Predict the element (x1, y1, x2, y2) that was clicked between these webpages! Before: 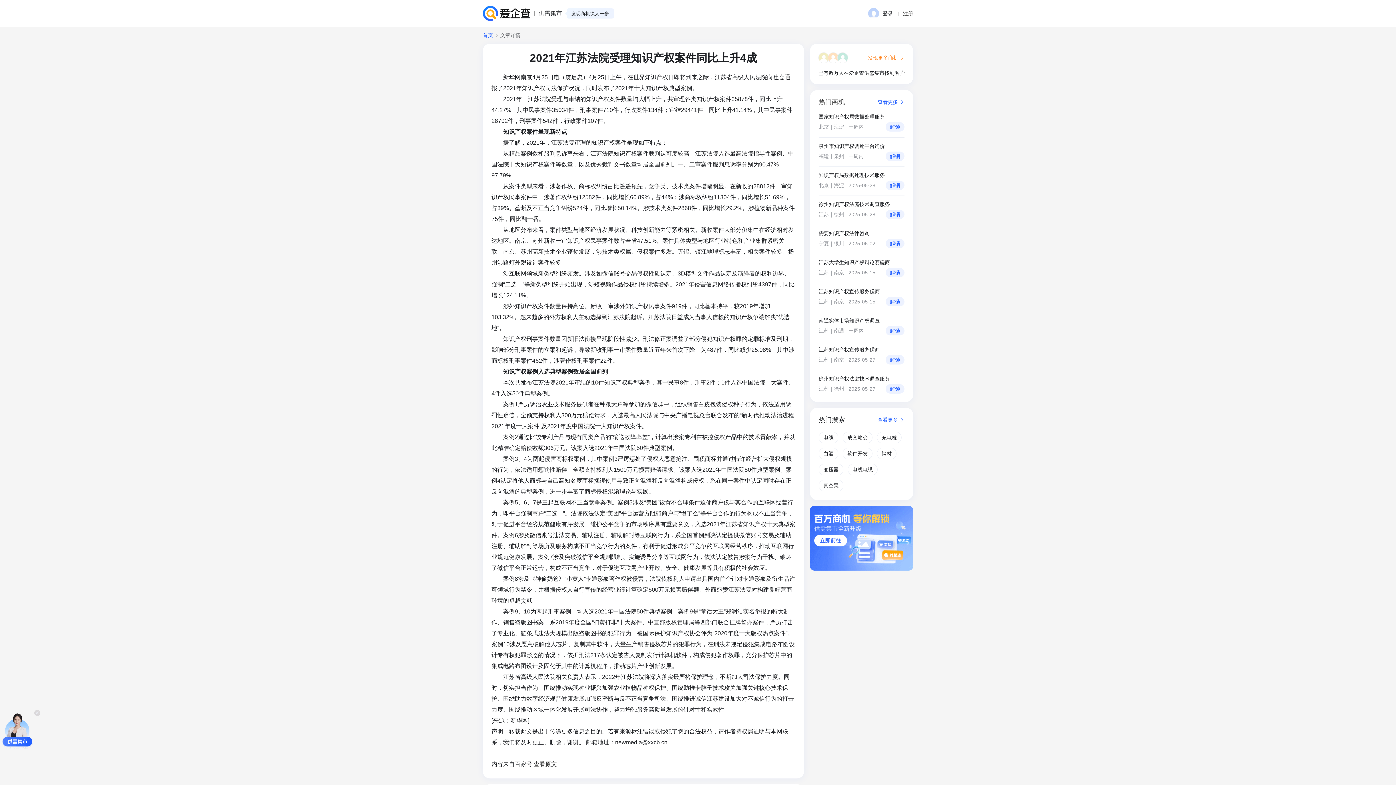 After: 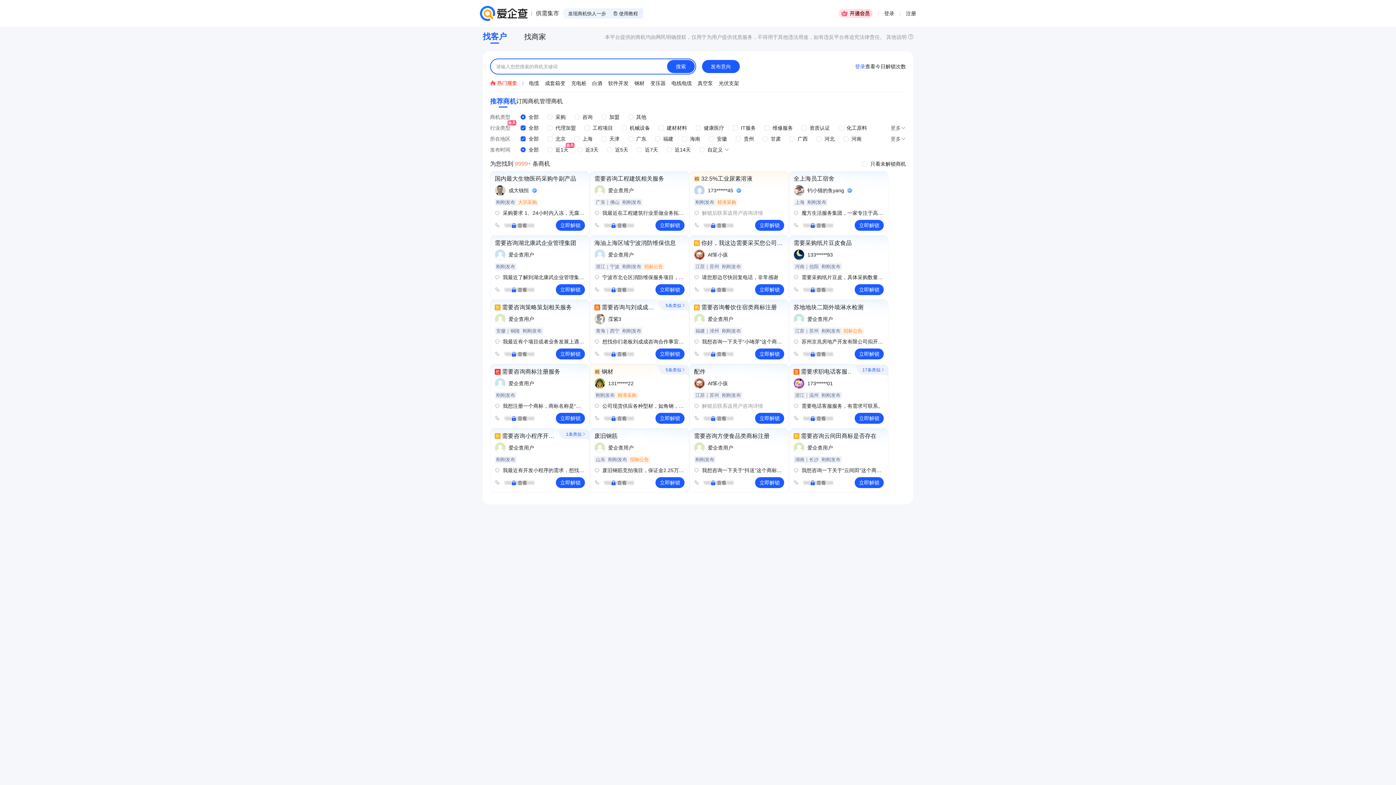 Action: label: 供需集市 bbox: (538, 9, 562, 17)